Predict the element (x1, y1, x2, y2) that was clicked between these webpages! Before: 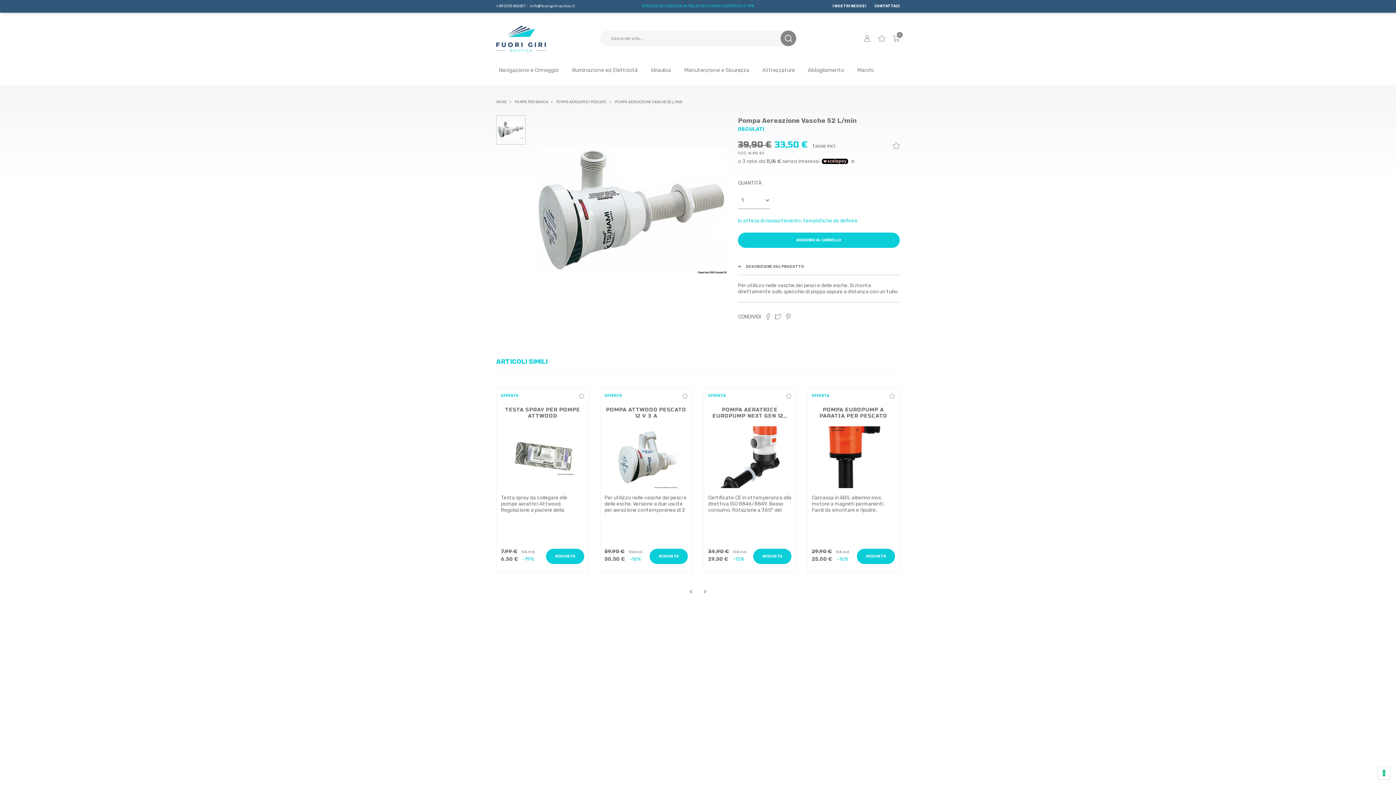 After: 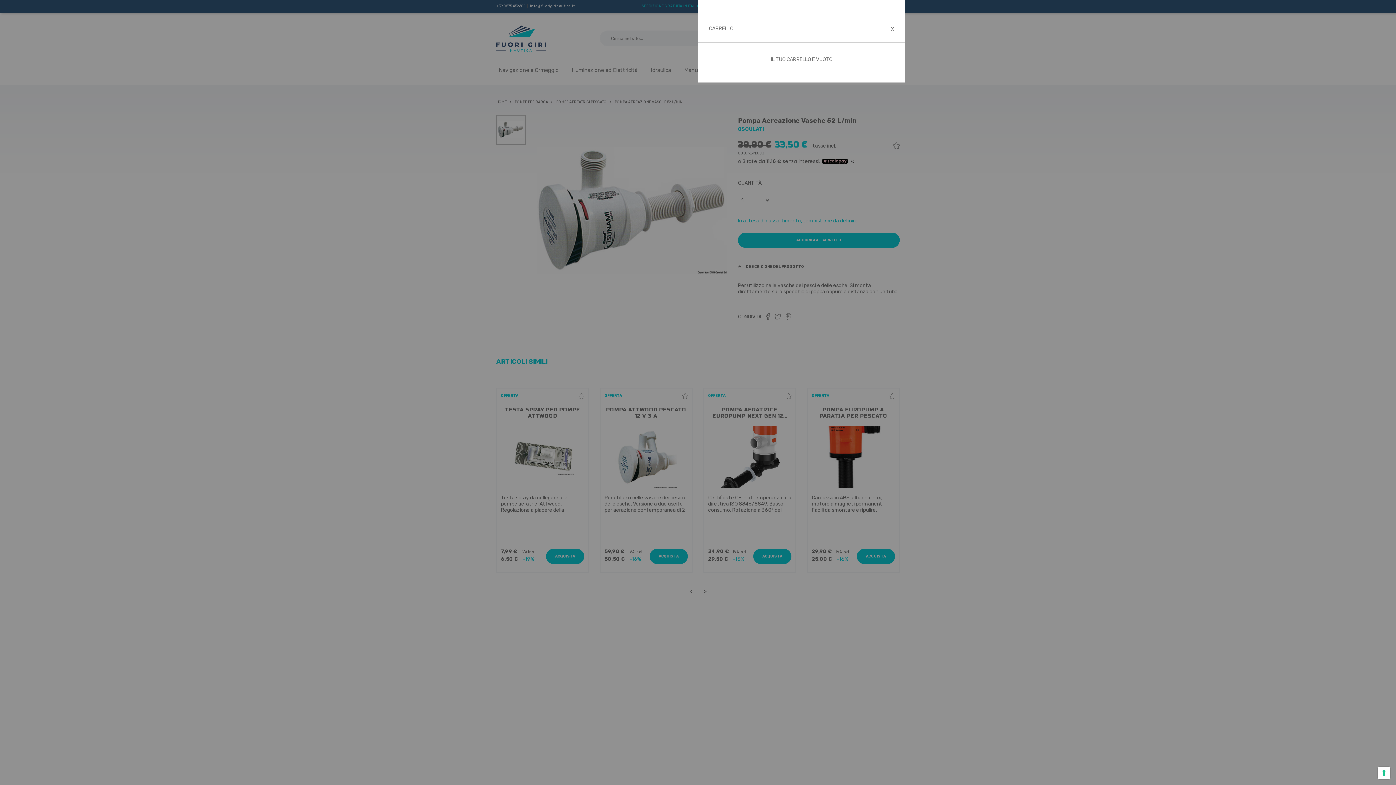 Action: label: 0 bbox: (892, 34, 900, 42)